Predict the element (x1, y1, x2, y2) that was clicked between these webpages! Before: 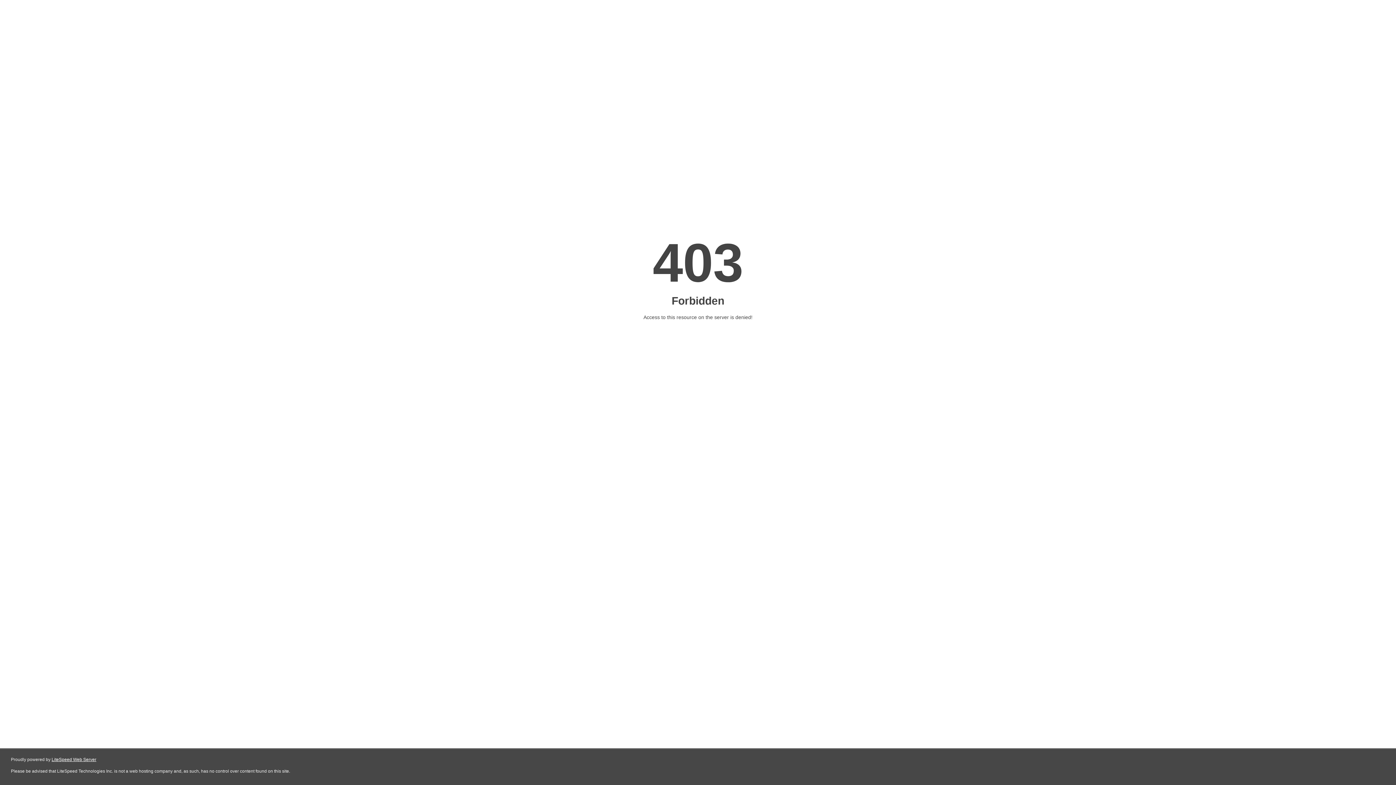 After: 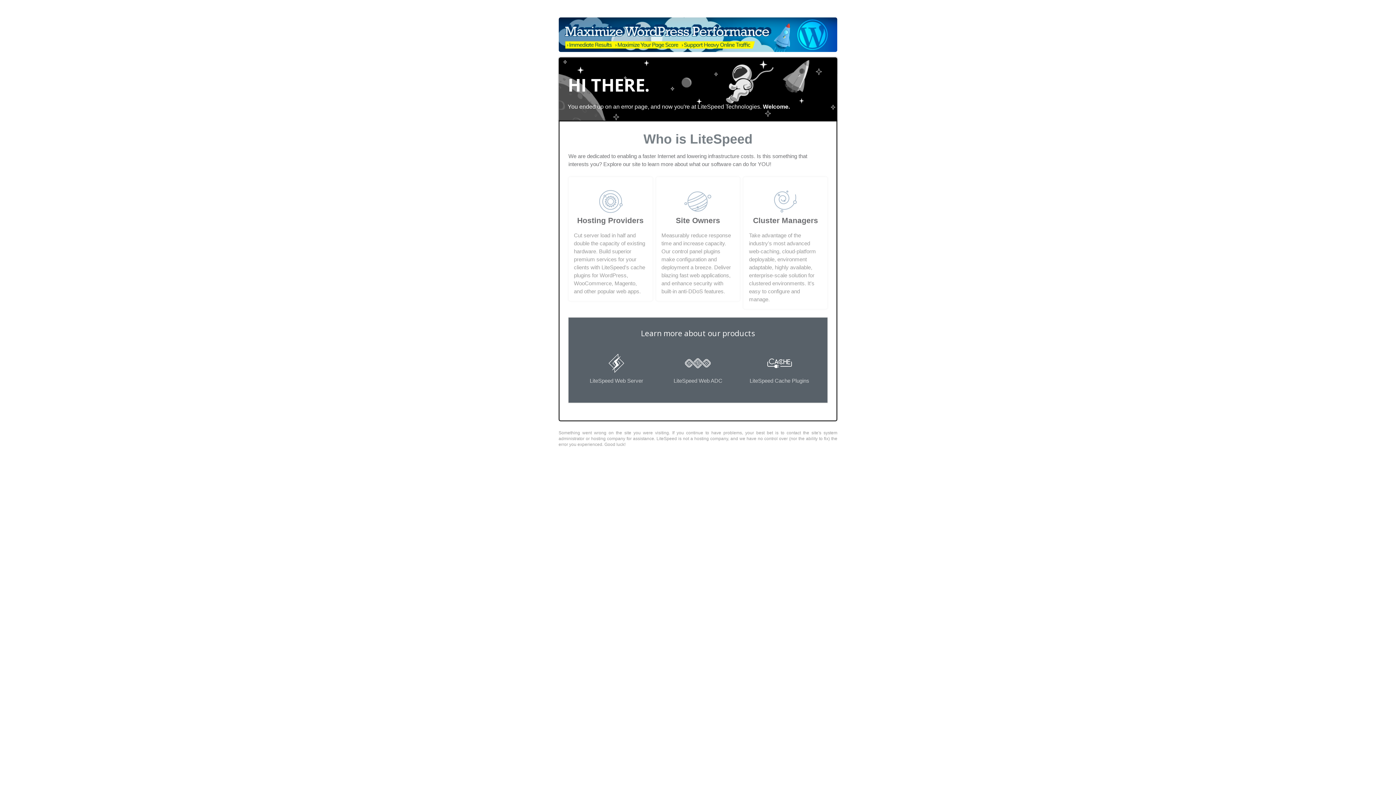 Action: label: LiteSpeed Web Server bbox: (51, 757, 96, 762)